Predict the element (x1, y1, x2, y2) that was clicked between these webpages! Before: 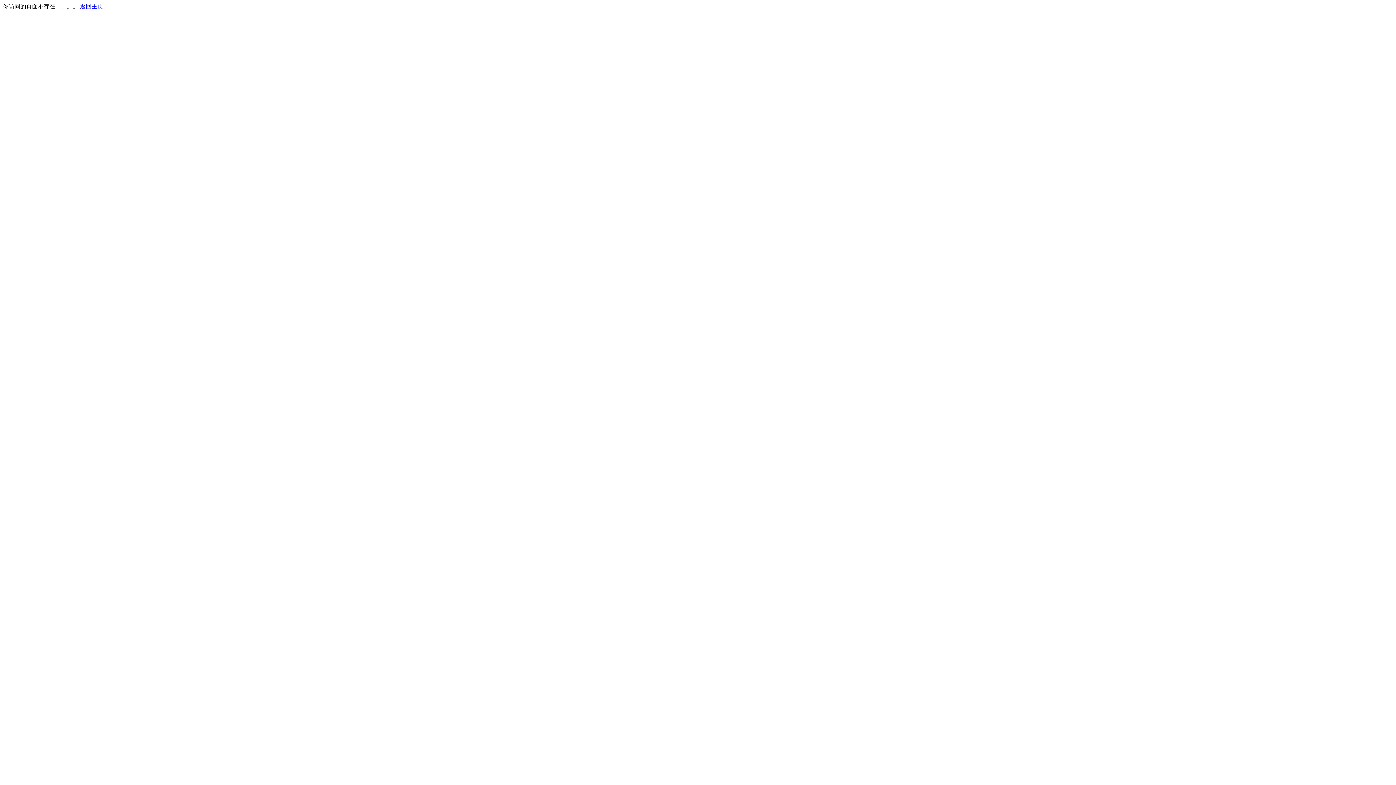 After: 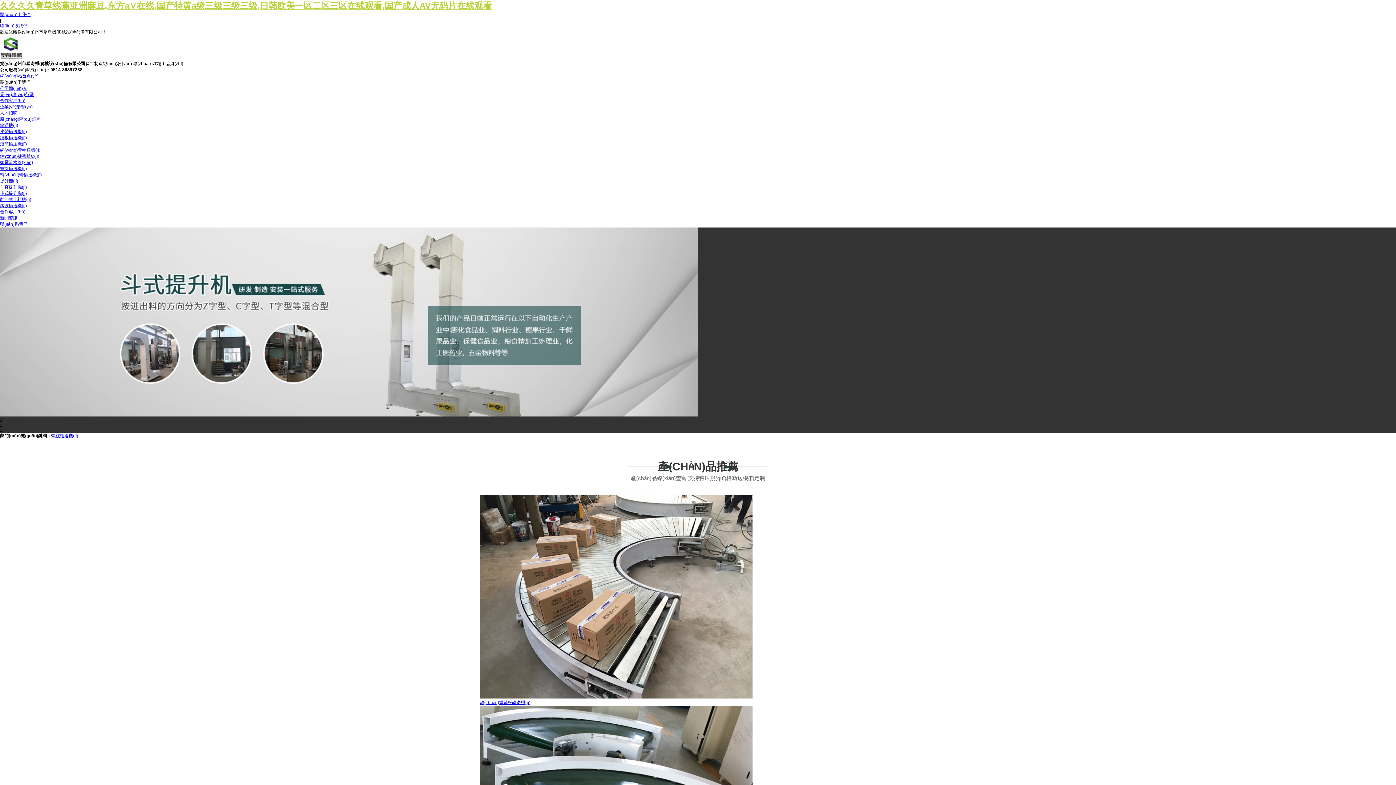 Action: bbox: (80, 3, 103, 9) label: 返回主页